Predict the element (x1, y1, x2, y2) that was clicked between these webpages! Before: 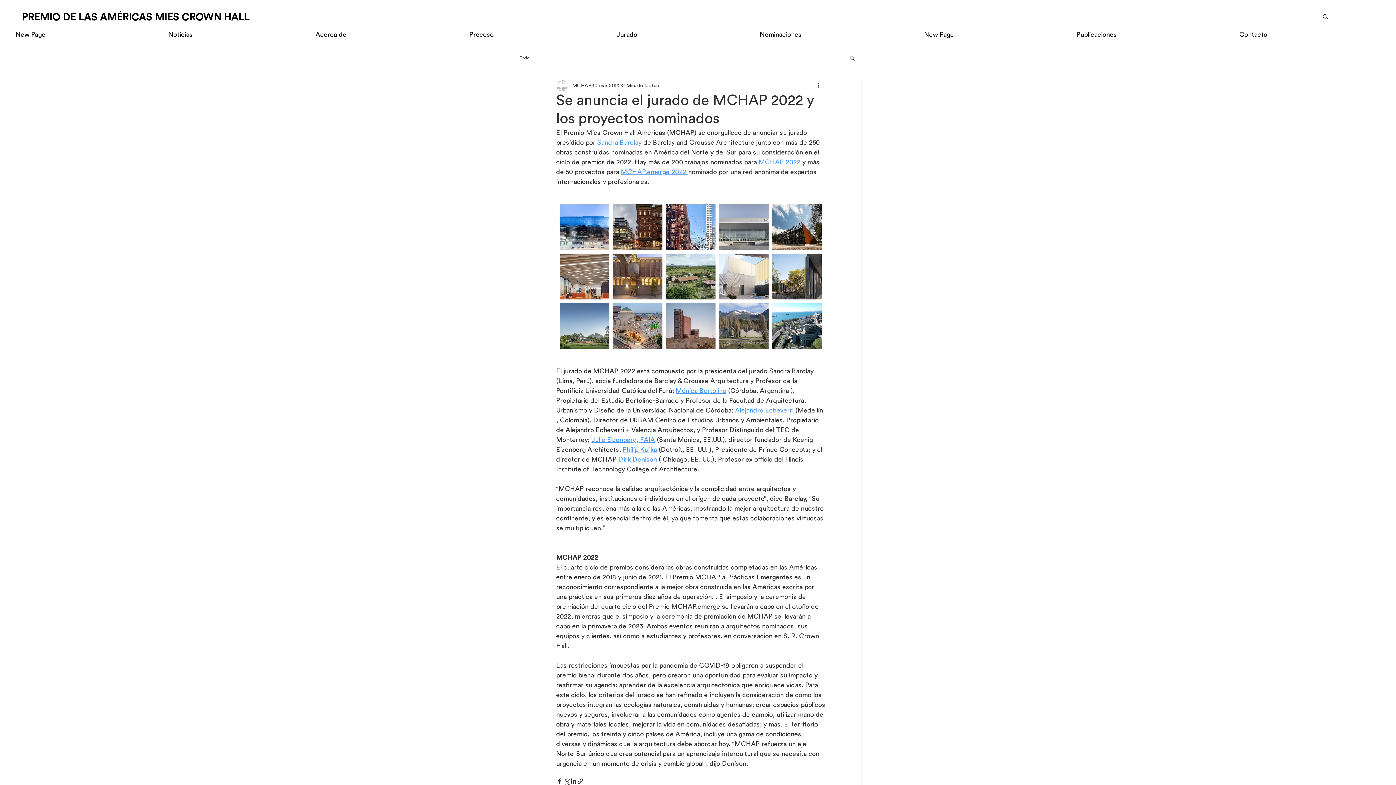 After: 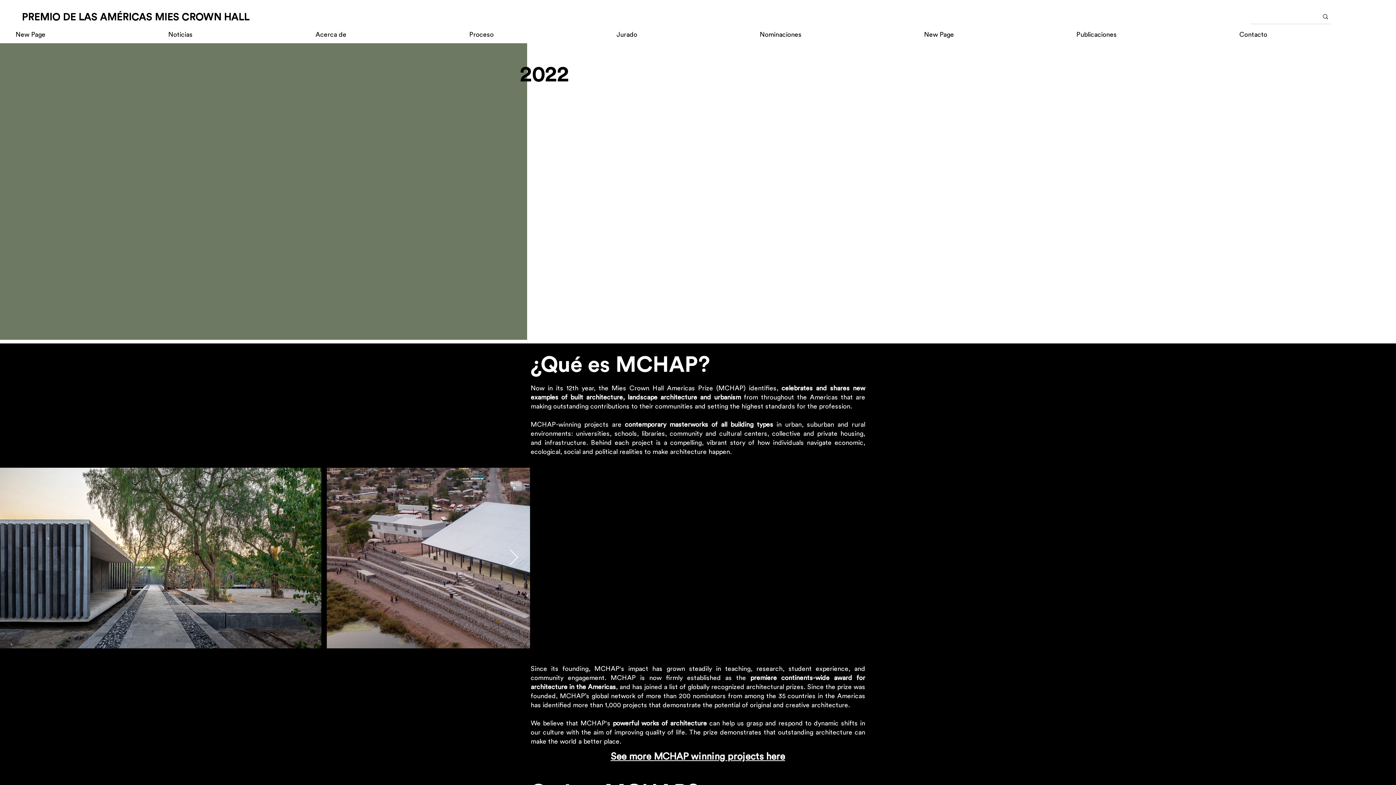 Action: label: PREMIO DE LAS AMÉRICAS MIES CROWN HALL bbox: (21, 10, 249, 24)